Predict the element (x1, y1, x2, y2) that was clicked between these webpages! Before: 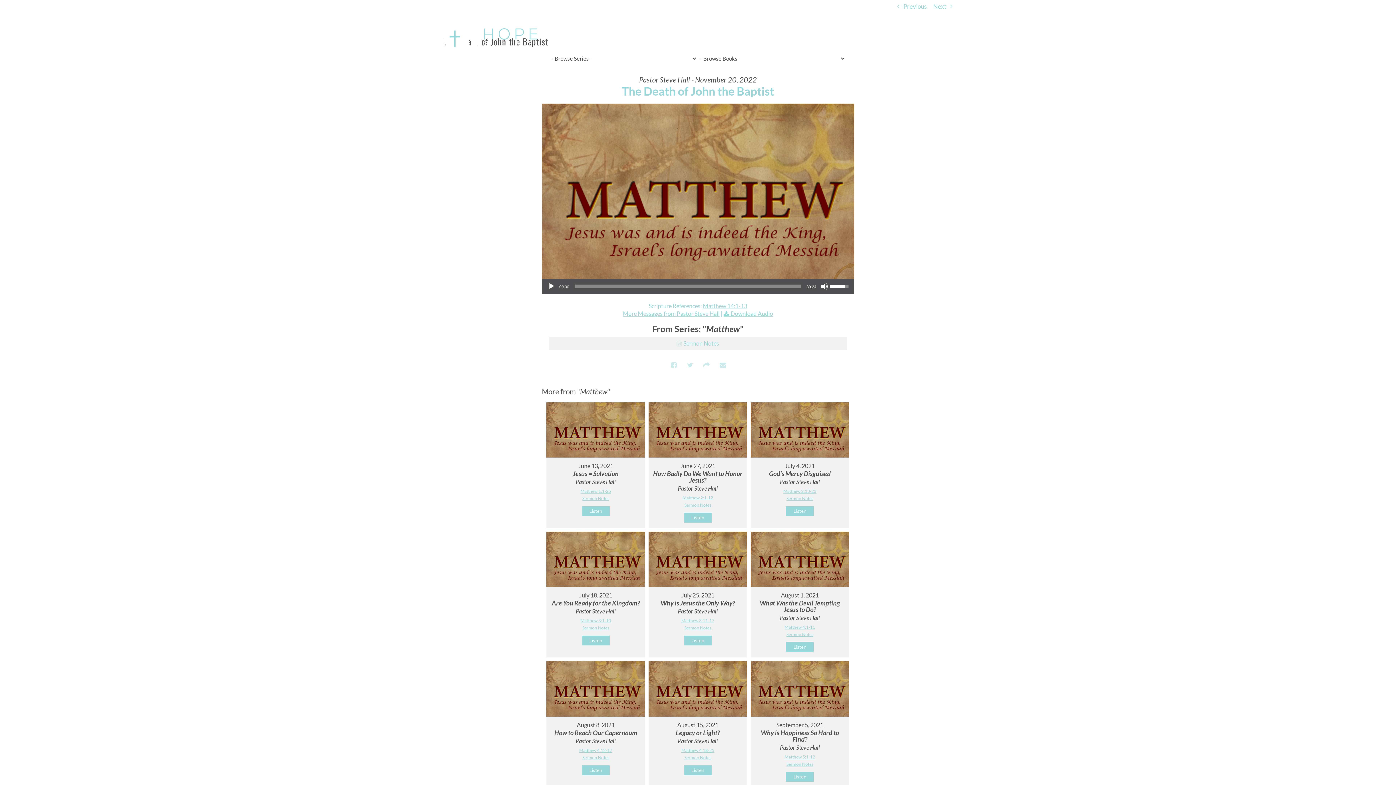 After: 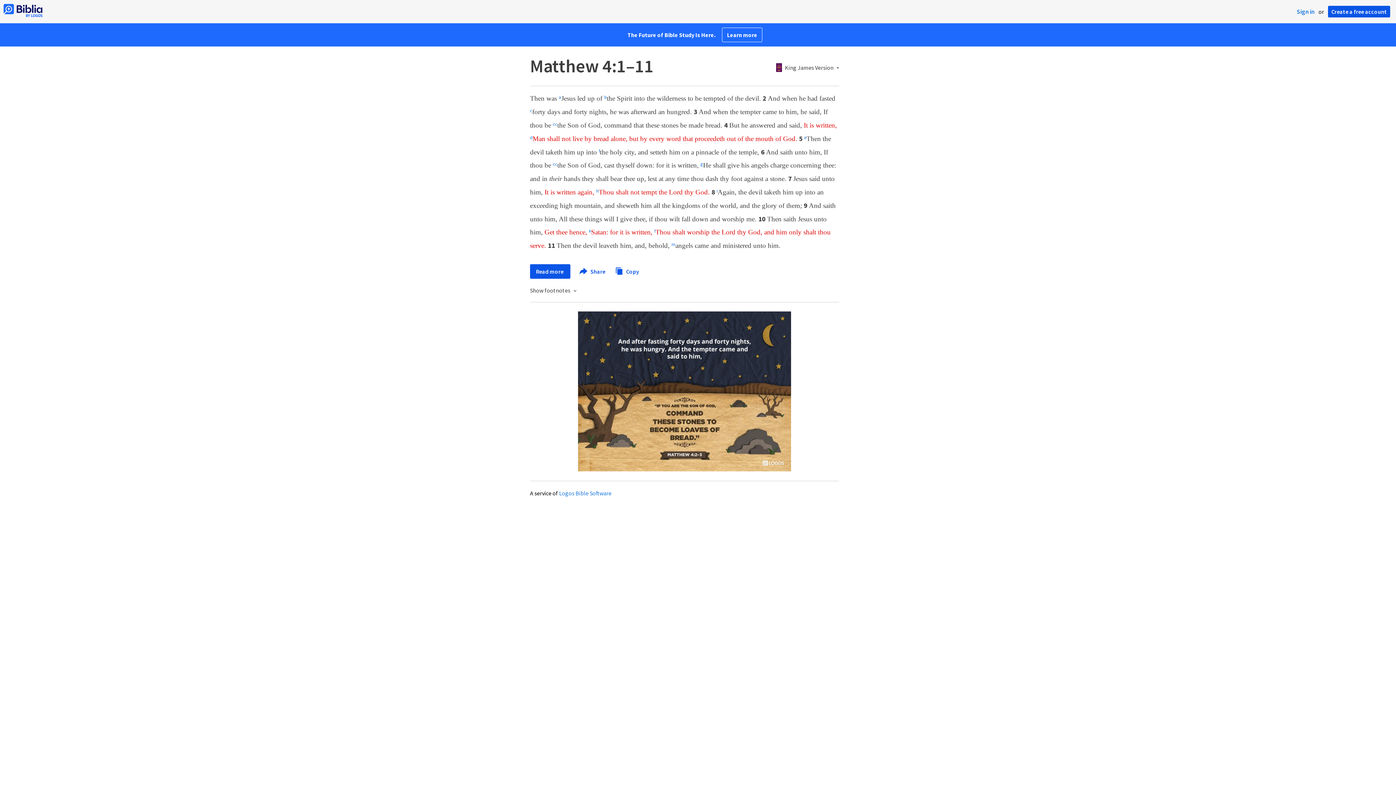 Action: label: Matthew 4:1-11 bbox: (784, 624, 815, 630)